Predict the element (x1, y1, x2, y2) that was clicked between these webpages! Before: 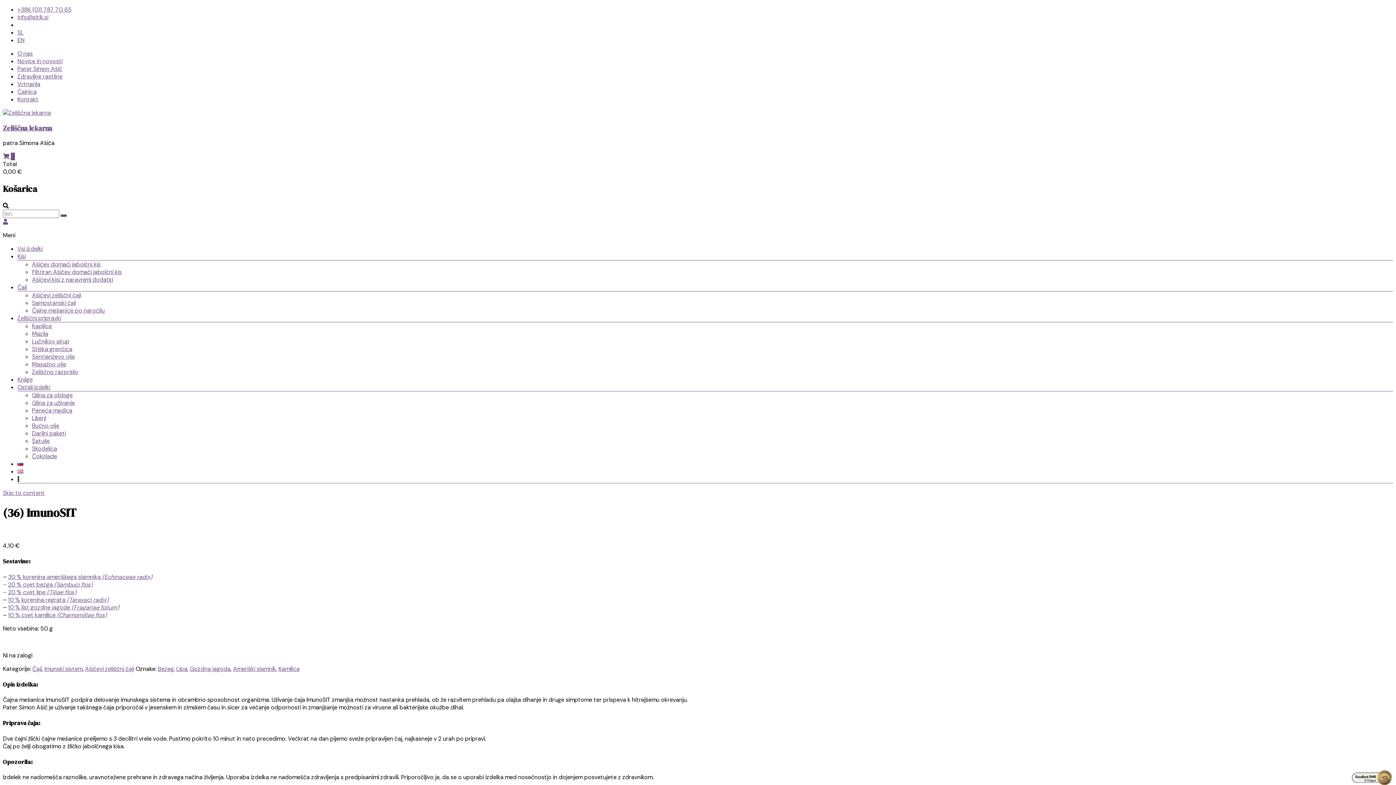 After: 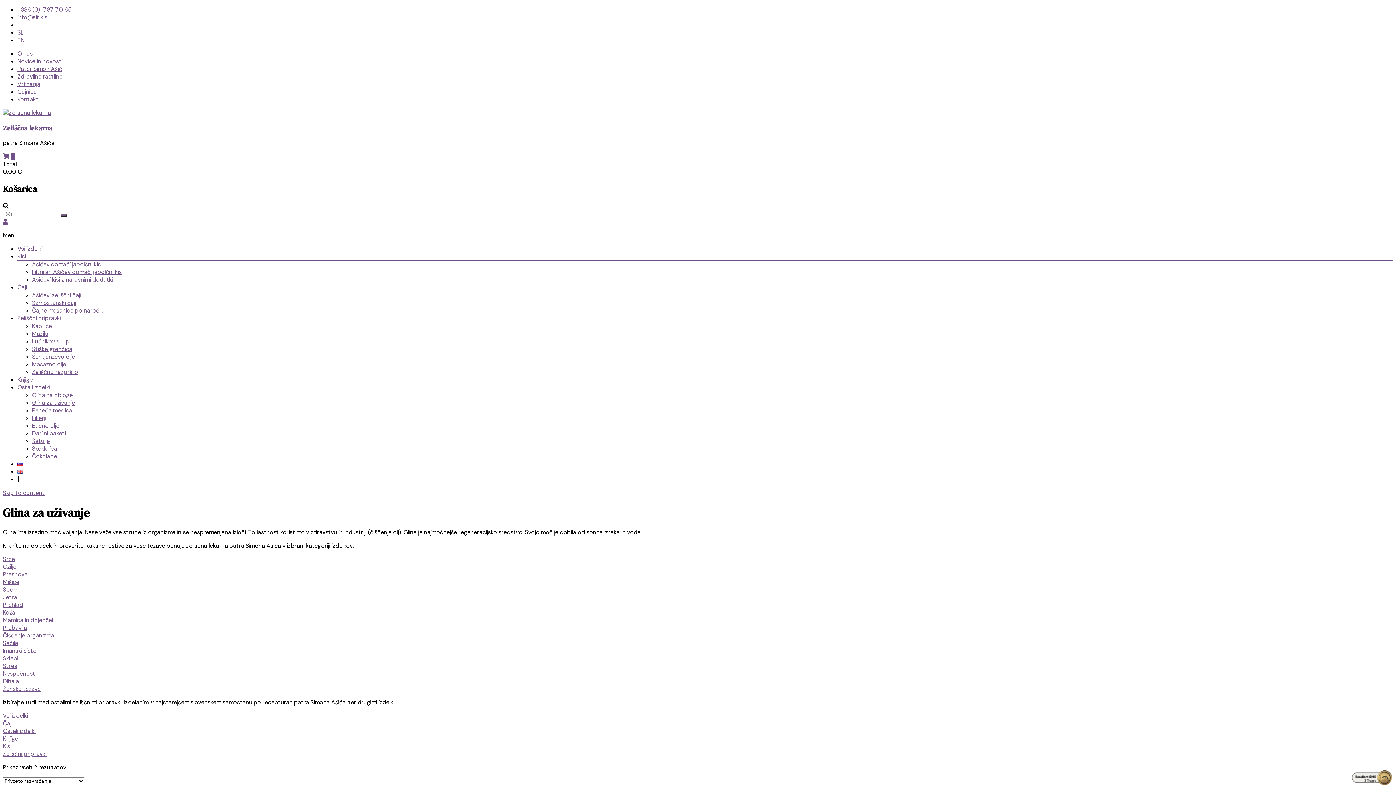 Action: bbox: (32, 399, 74, 407) label: Glina za uživanje